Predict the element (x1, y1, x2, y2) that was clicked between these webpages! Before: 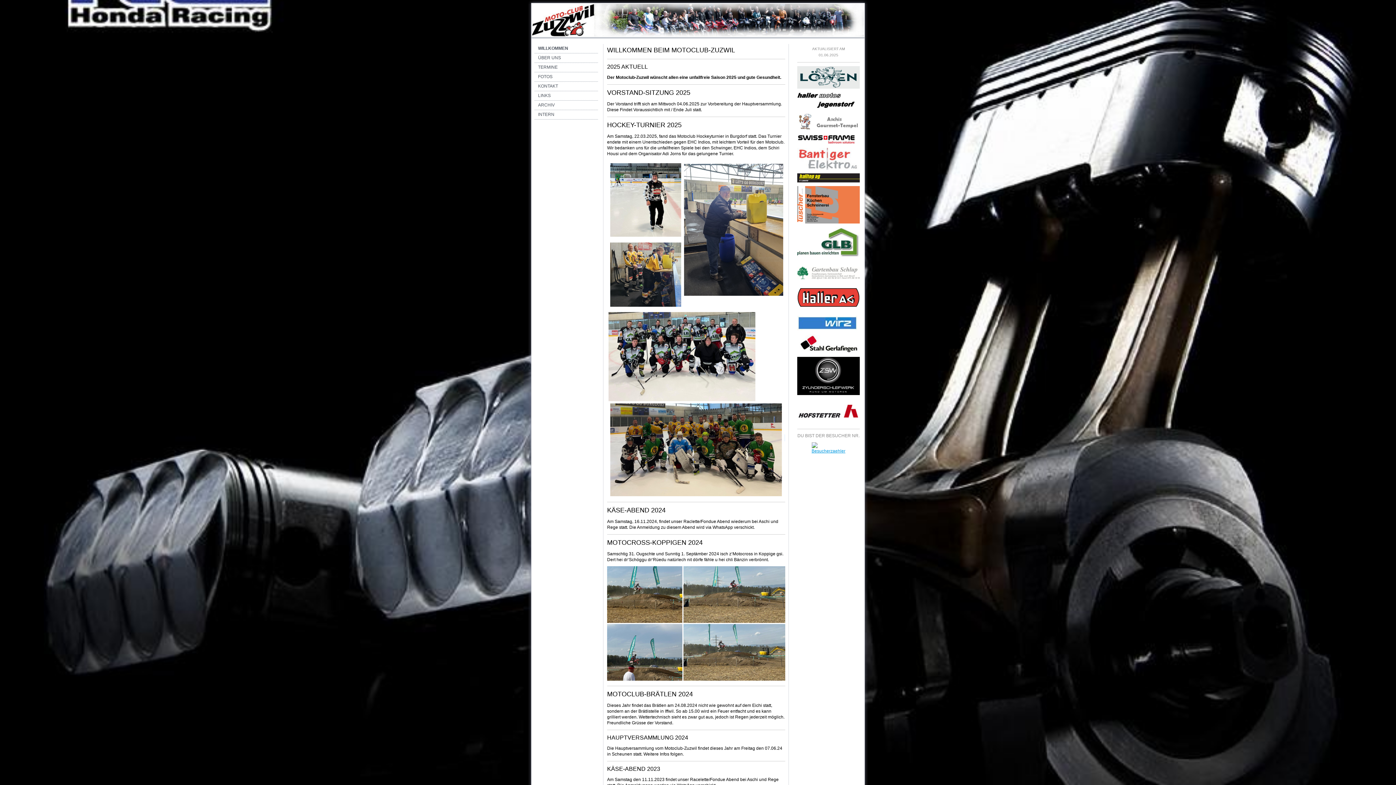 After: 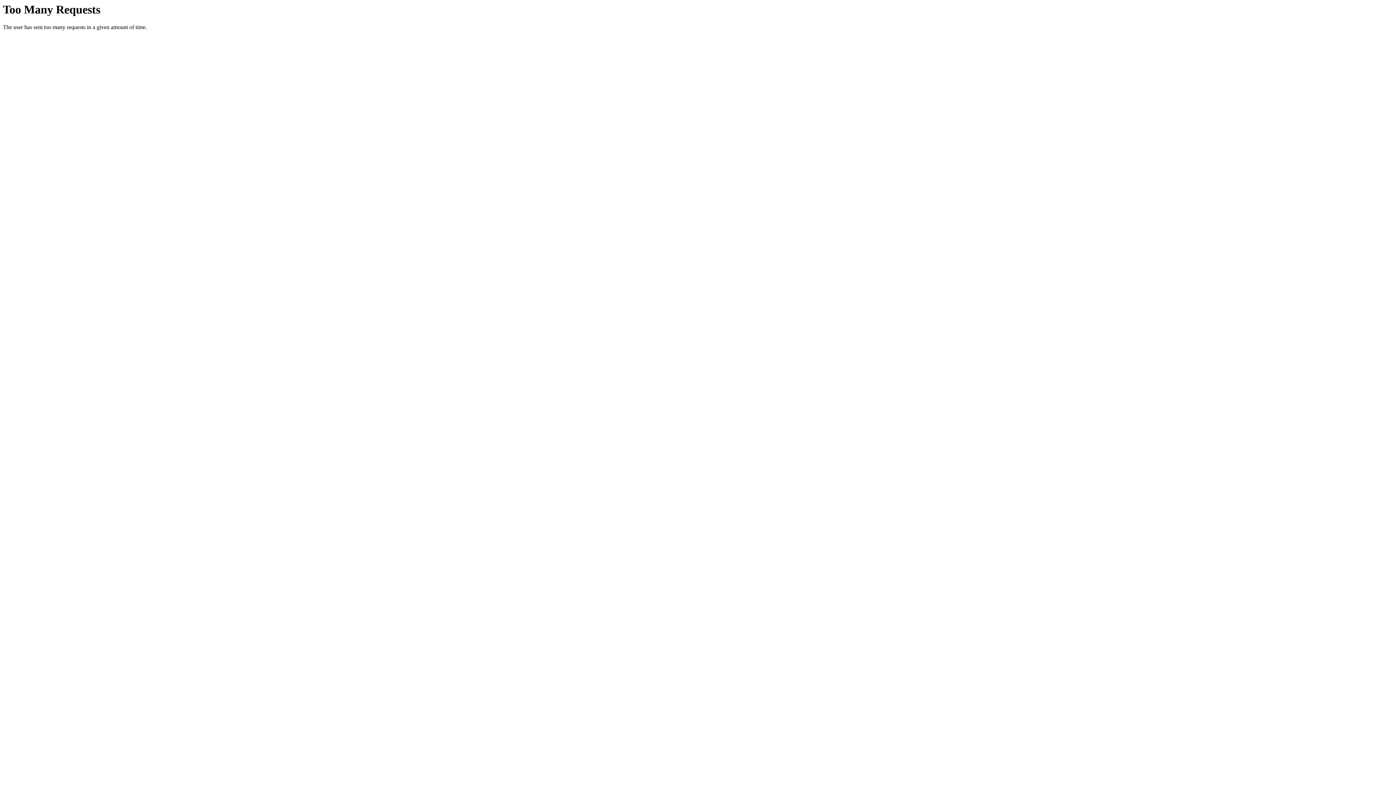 Action: bbox: (811, 442, 848, 454)